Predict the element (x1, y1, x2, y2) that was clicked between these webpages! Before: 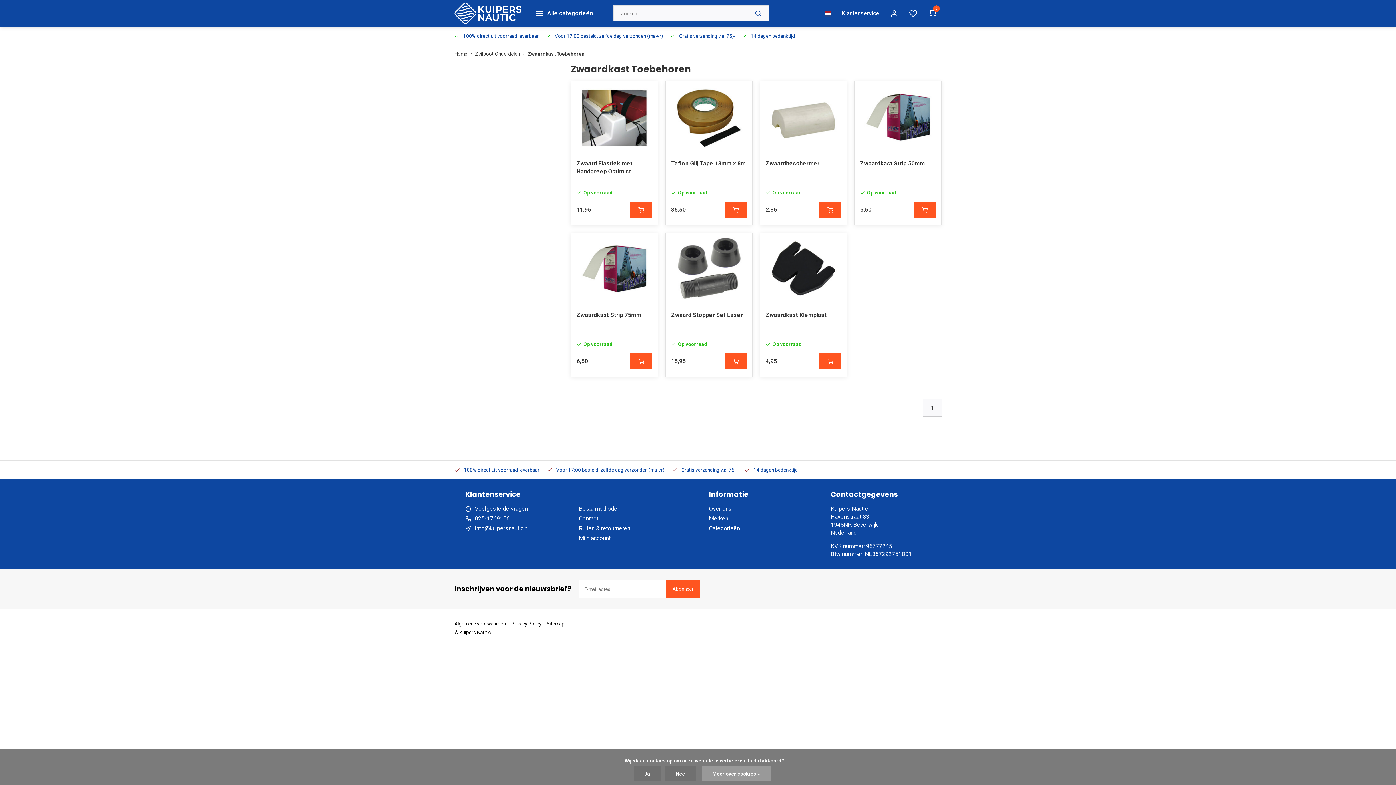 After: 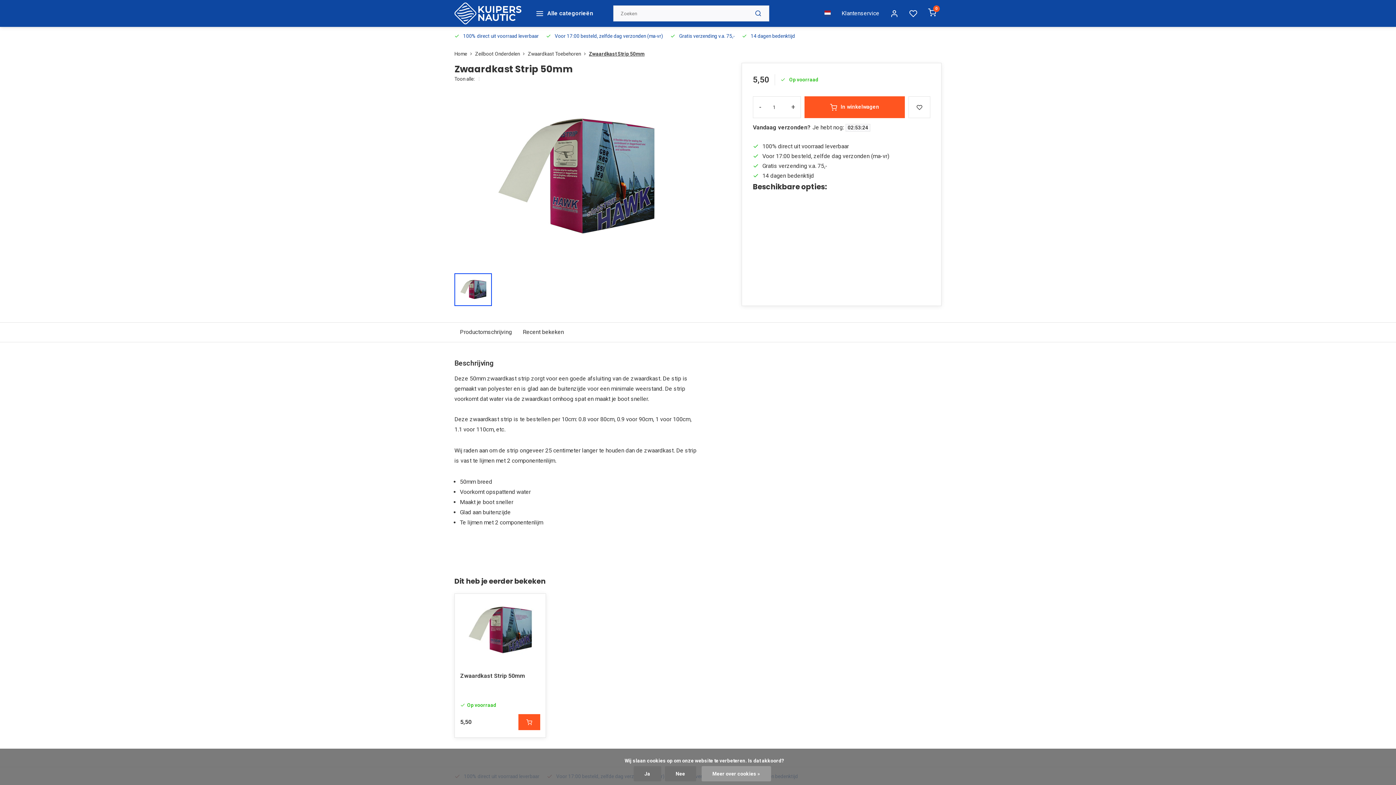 Action: bbox: (860, 159, 935, 185) label: Zwaardkast Strip 50mm